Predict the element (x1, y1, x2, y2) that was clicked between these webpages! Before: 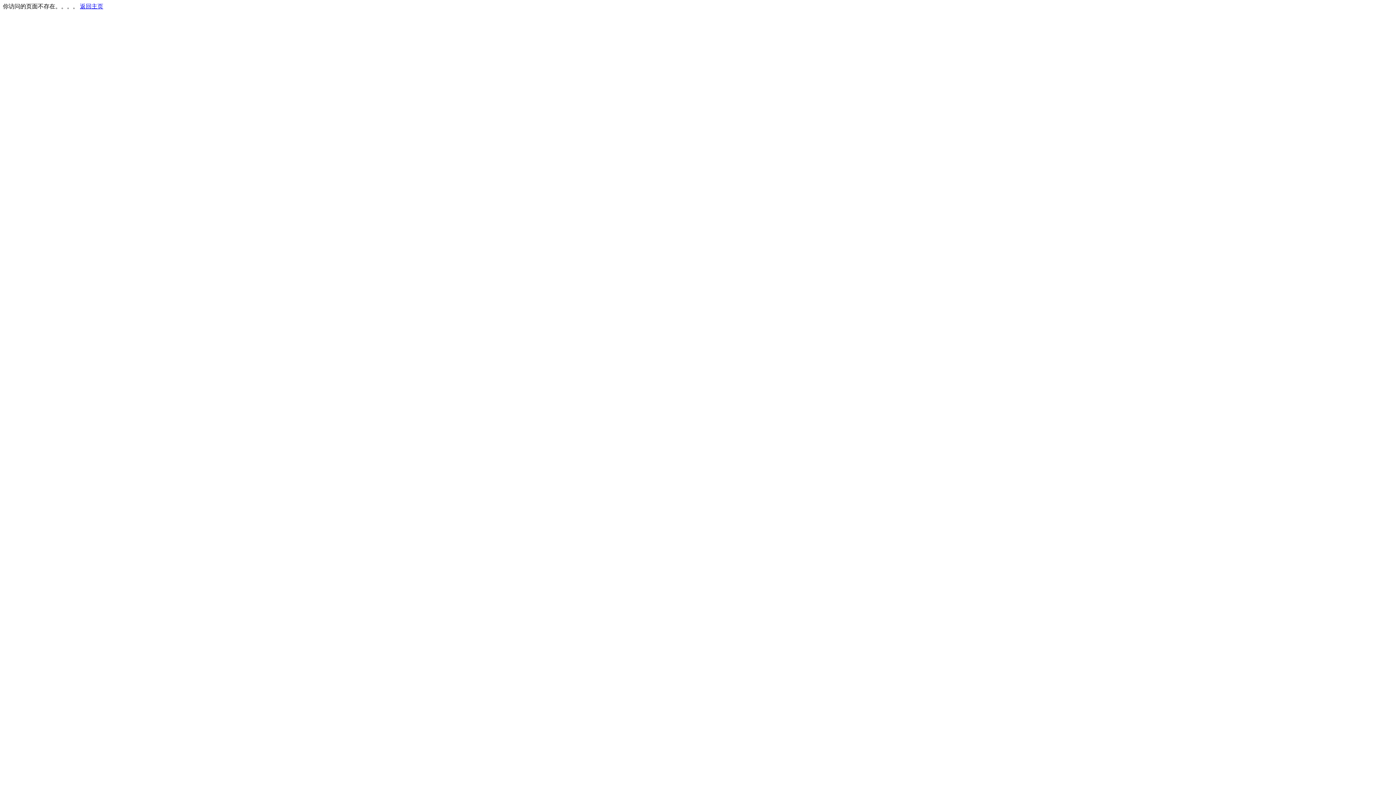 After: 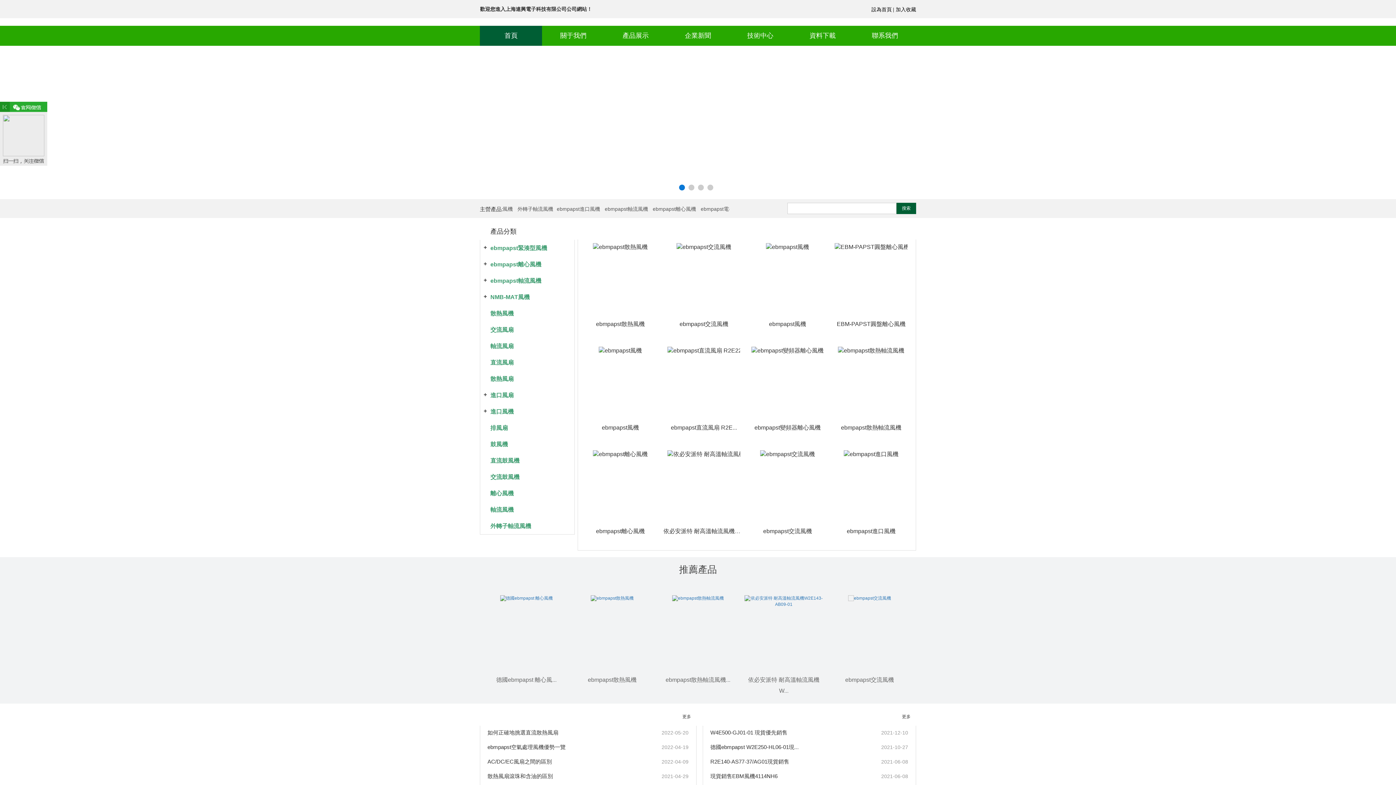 Action: bbox: (80, 3, 103, 9) label: 返回主页